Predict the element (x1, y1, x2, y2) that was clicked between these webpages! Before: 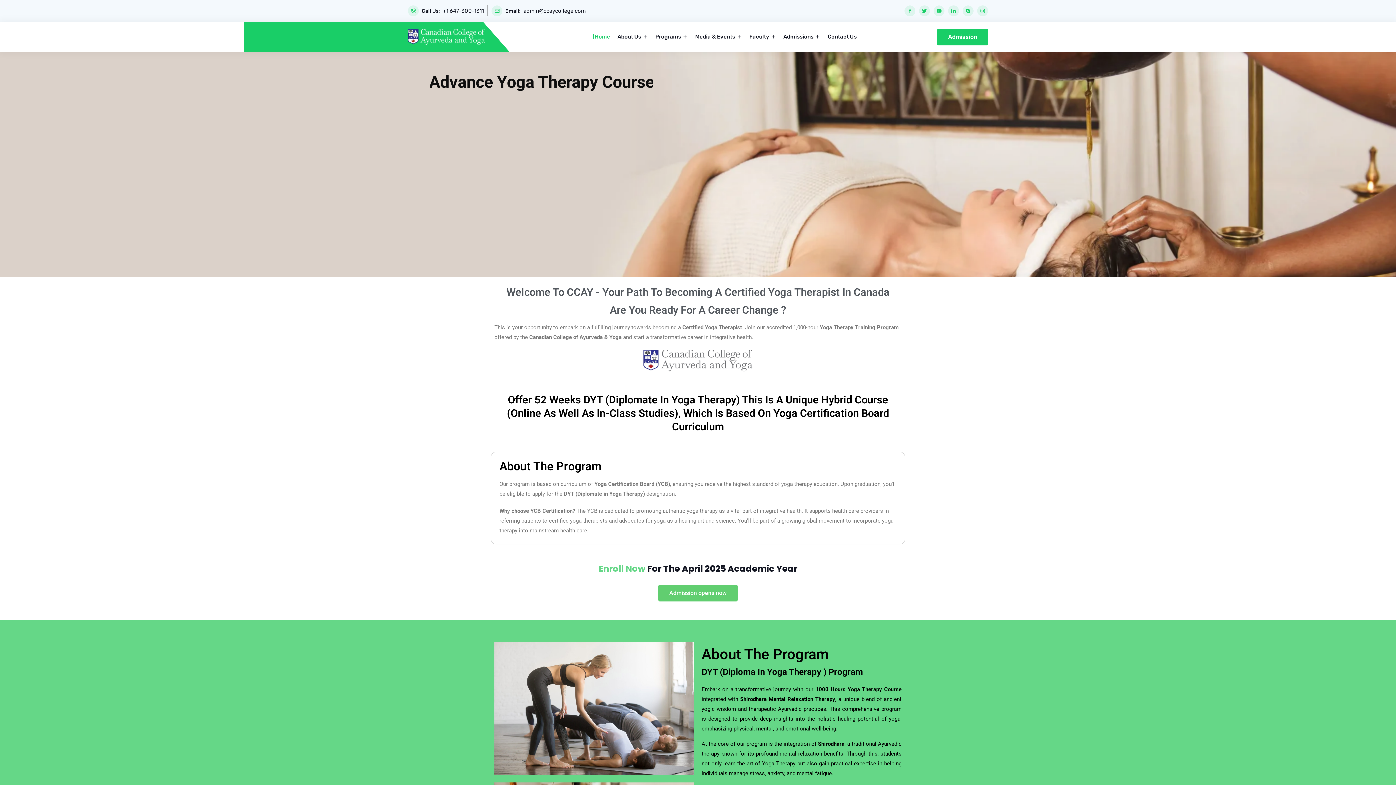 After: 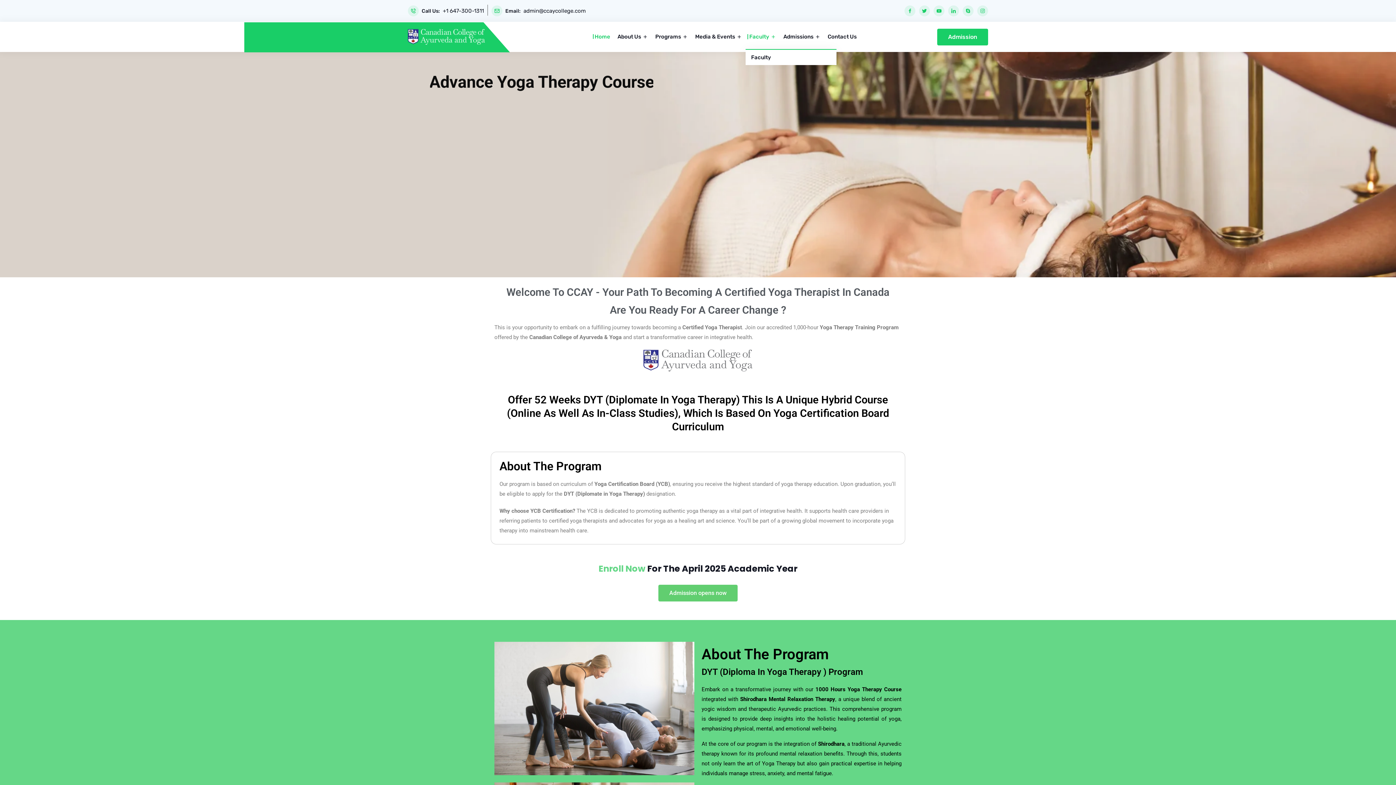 Action: bbox: (749, 32, 776, 41) label: Faculty